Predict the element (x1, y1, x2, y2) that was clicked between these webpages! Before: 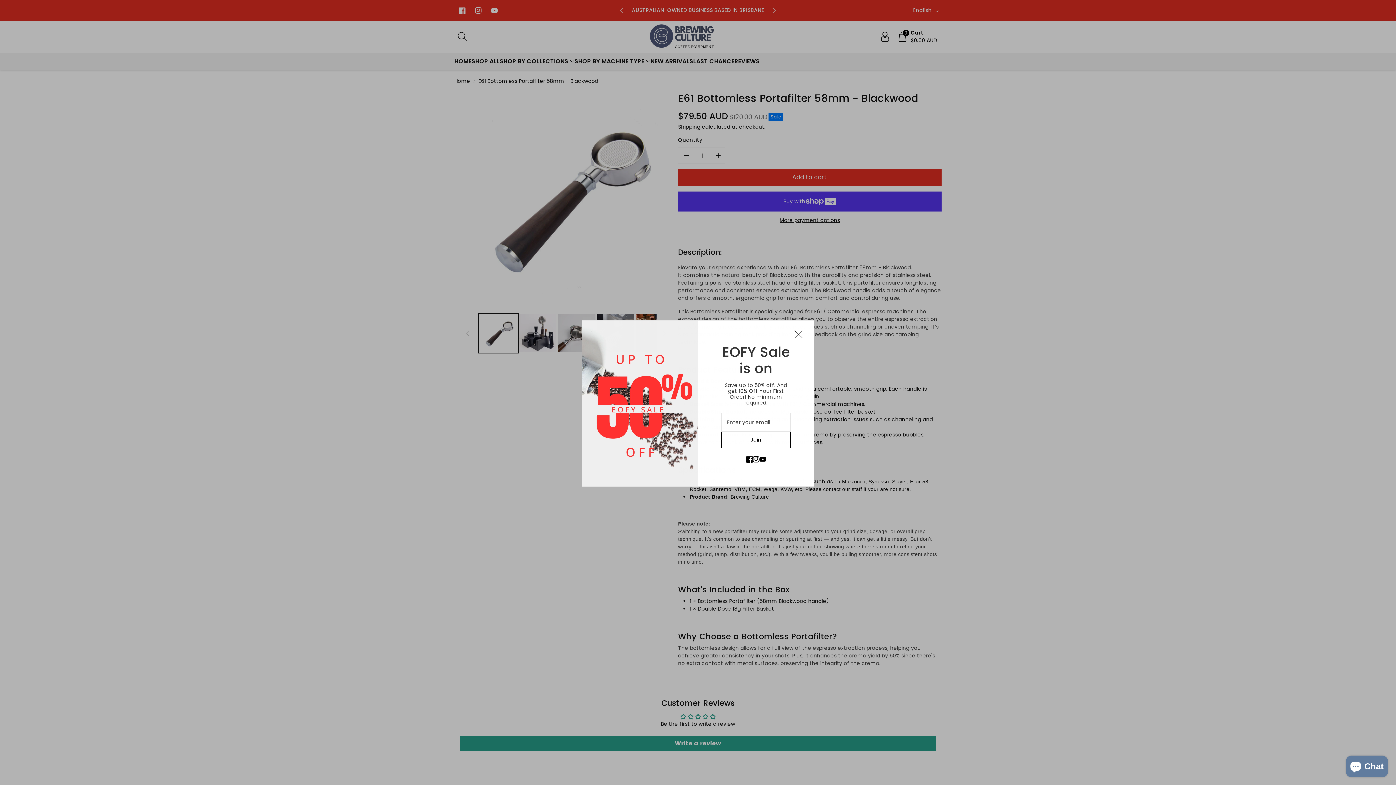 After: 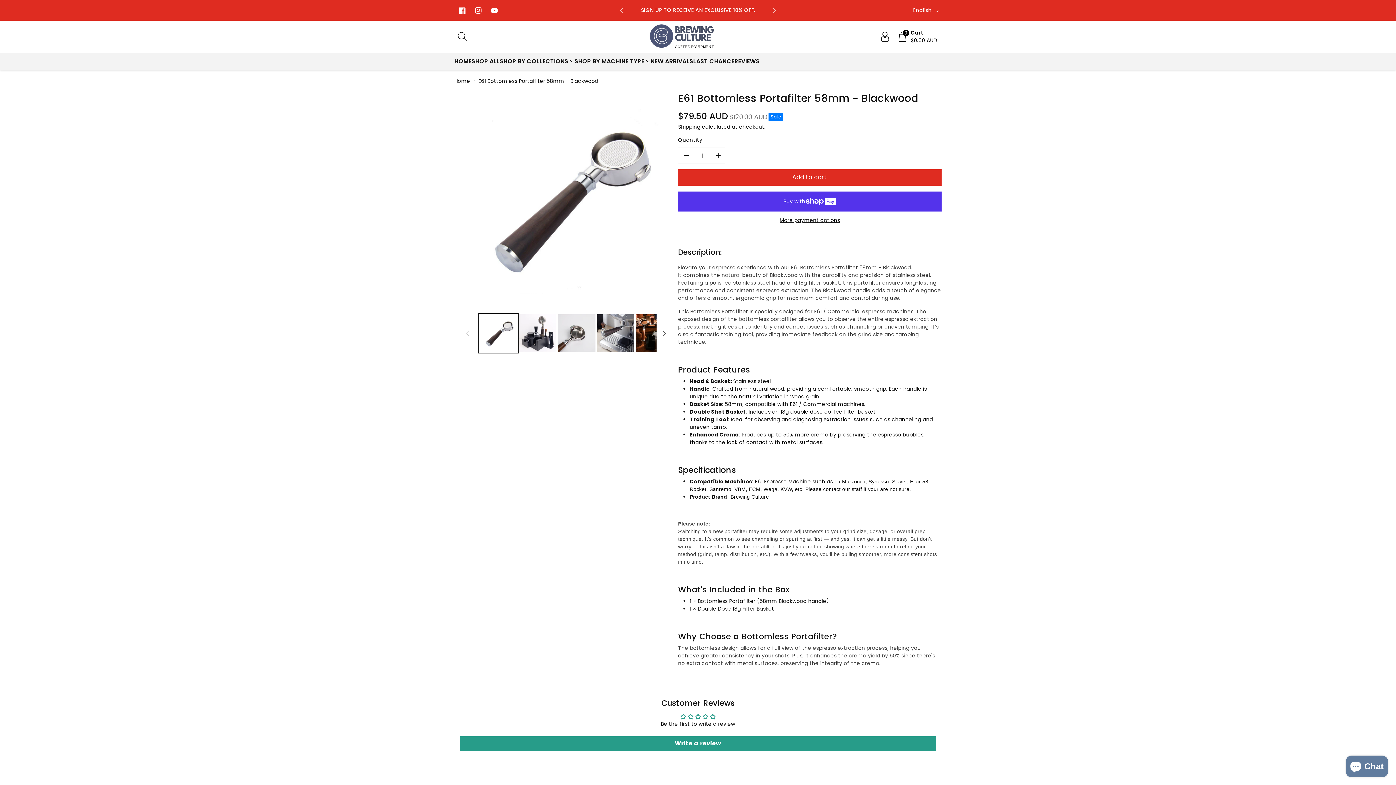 Action: bbox: (792, 329, 805, 338) label: Close